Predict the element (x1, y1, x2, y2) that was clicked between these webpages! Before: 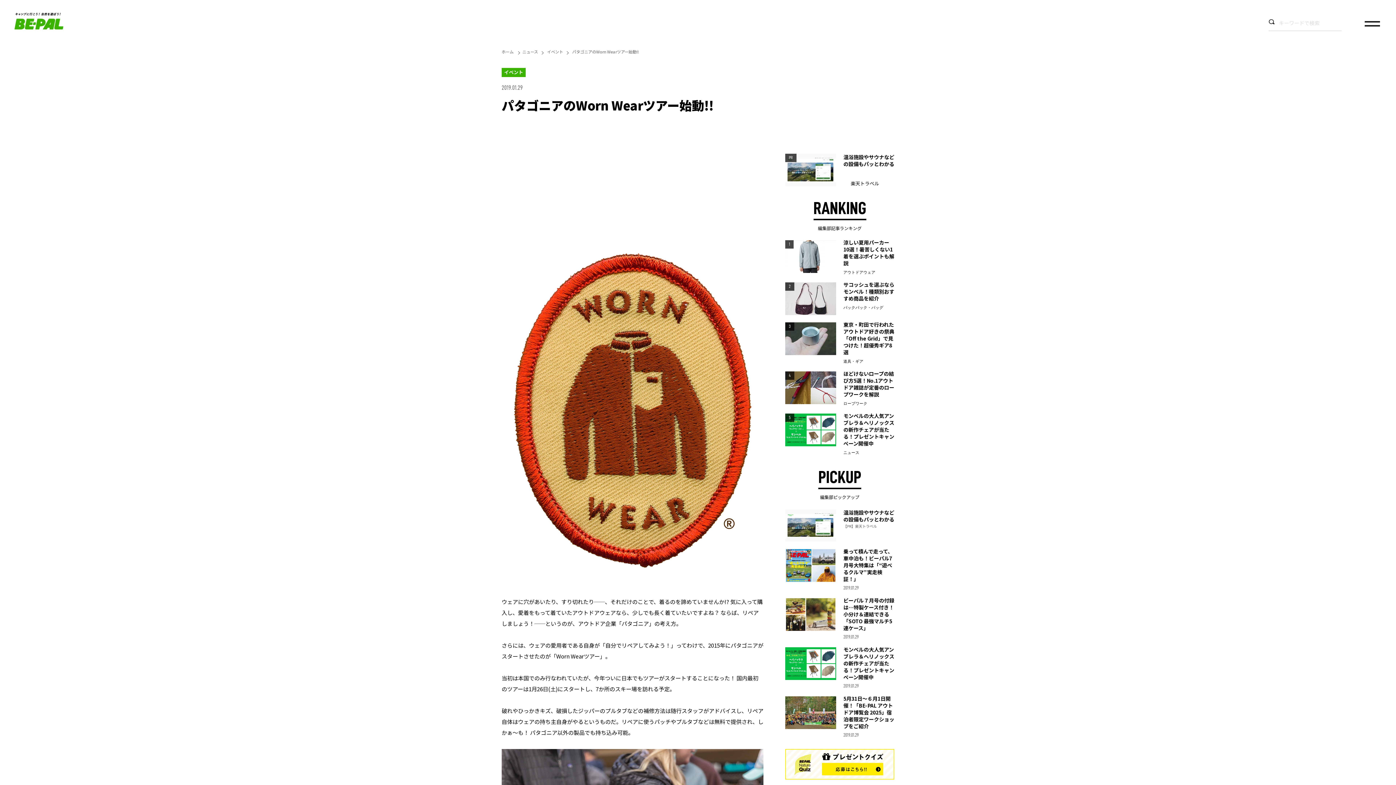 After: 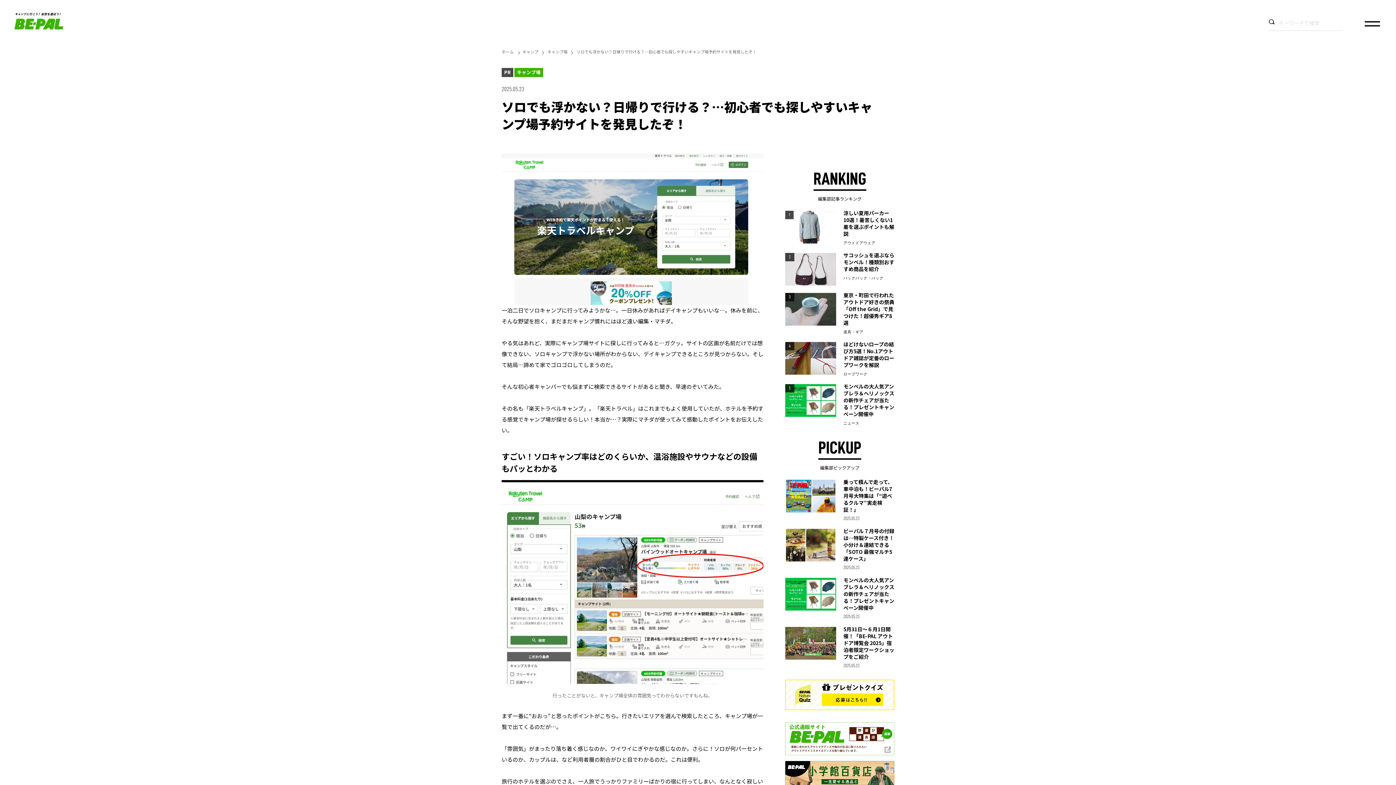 Action: label: 温浴施設やサウナなどの設備もパッとわかる
【PR】楽天トラベル bbox: (785, 509, 894, 542)